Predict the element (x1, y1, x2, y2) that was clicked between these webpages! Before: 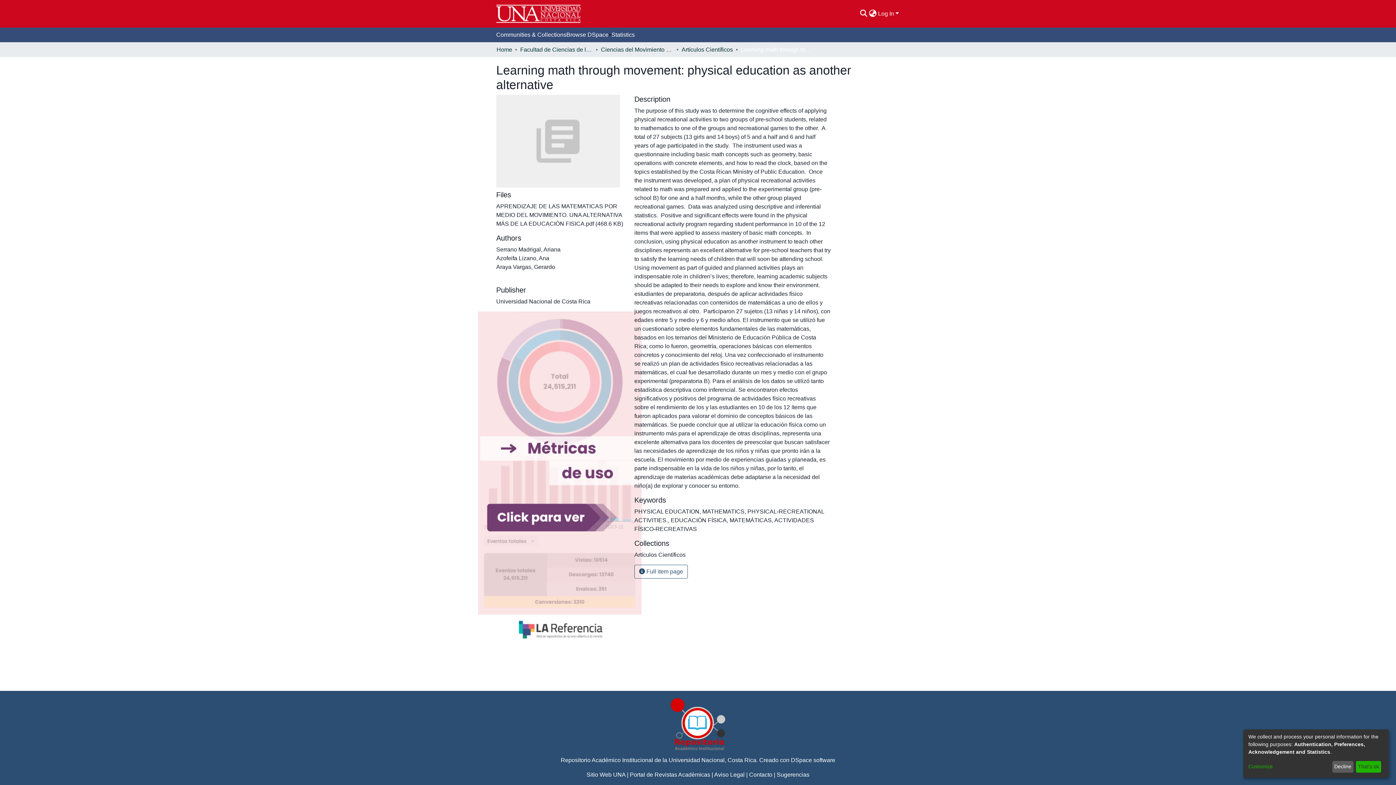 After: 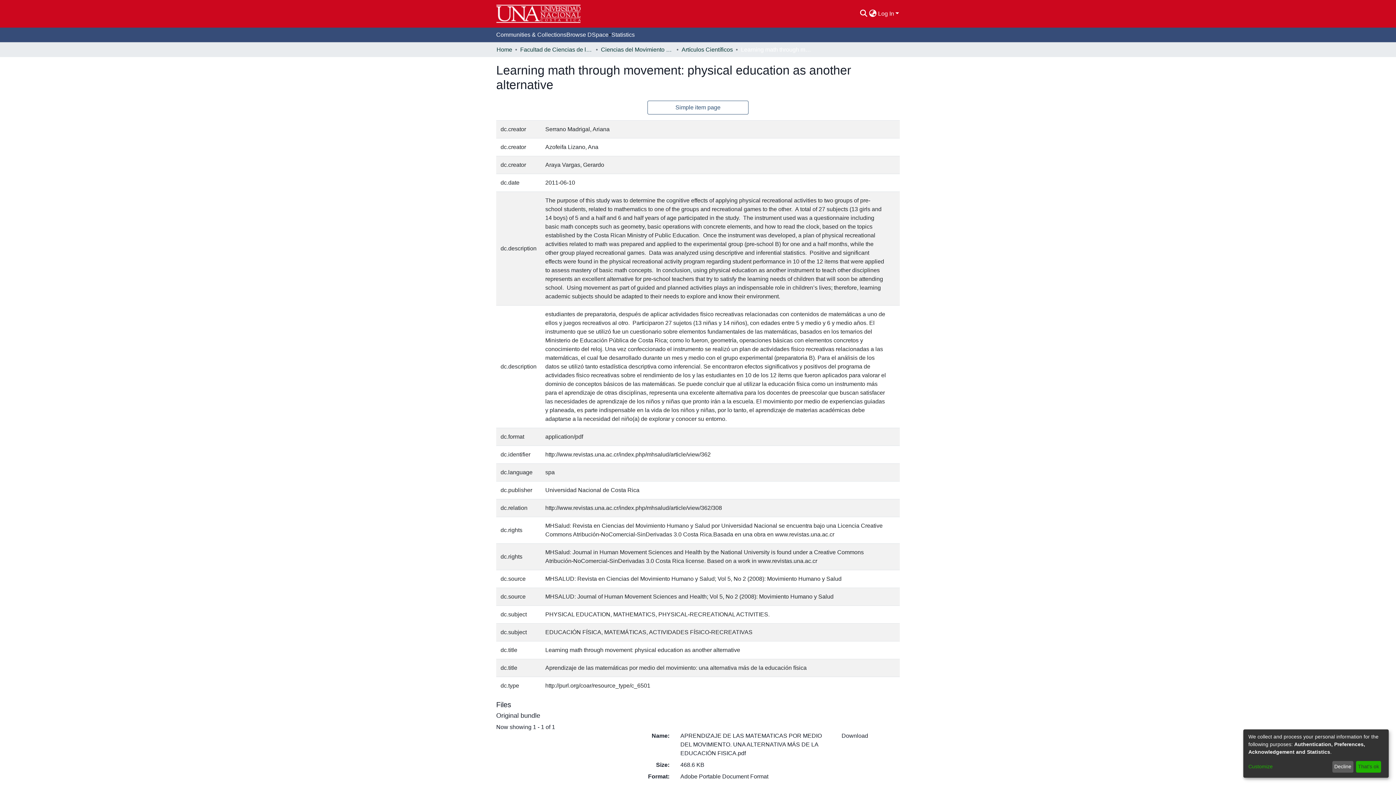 Action: bbox: (634, 533, 688, 546) label:  Full item page